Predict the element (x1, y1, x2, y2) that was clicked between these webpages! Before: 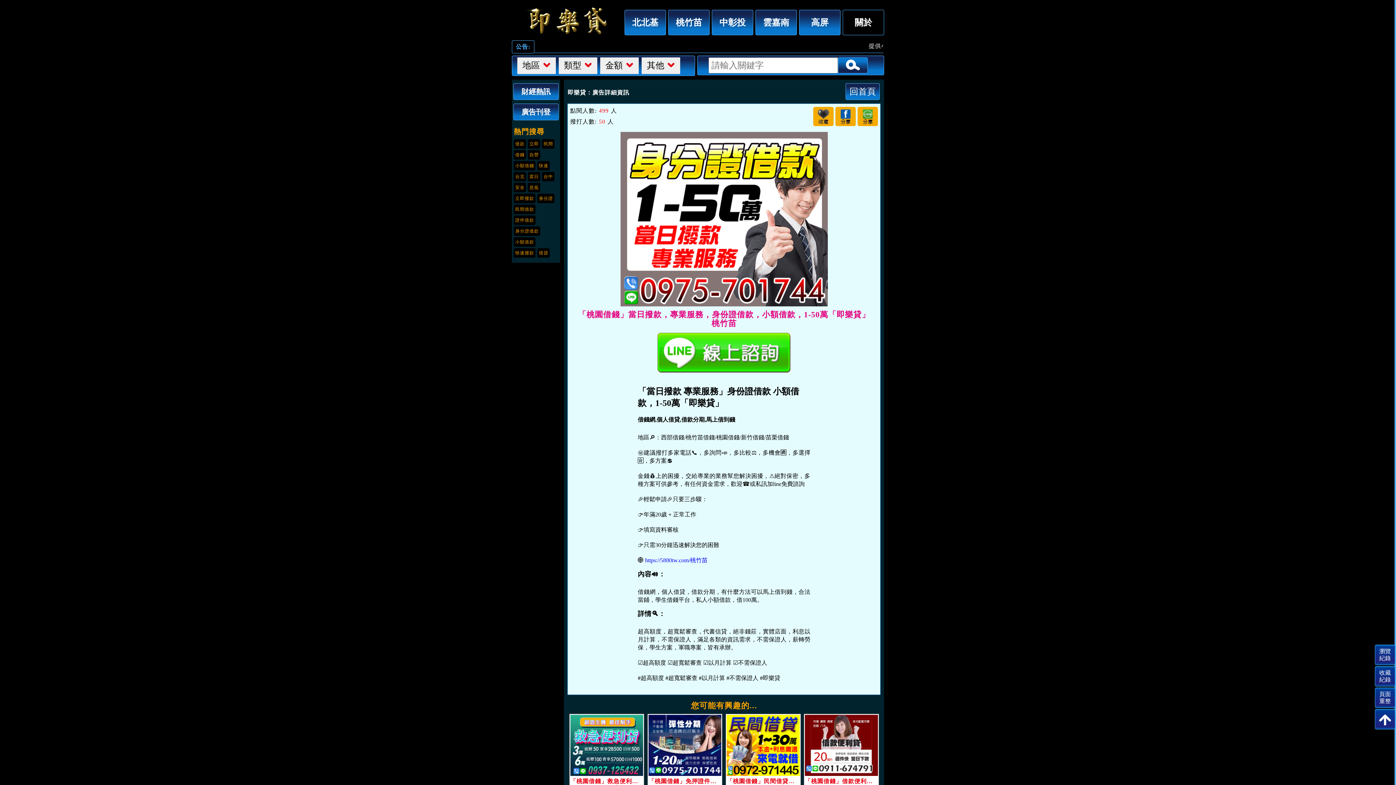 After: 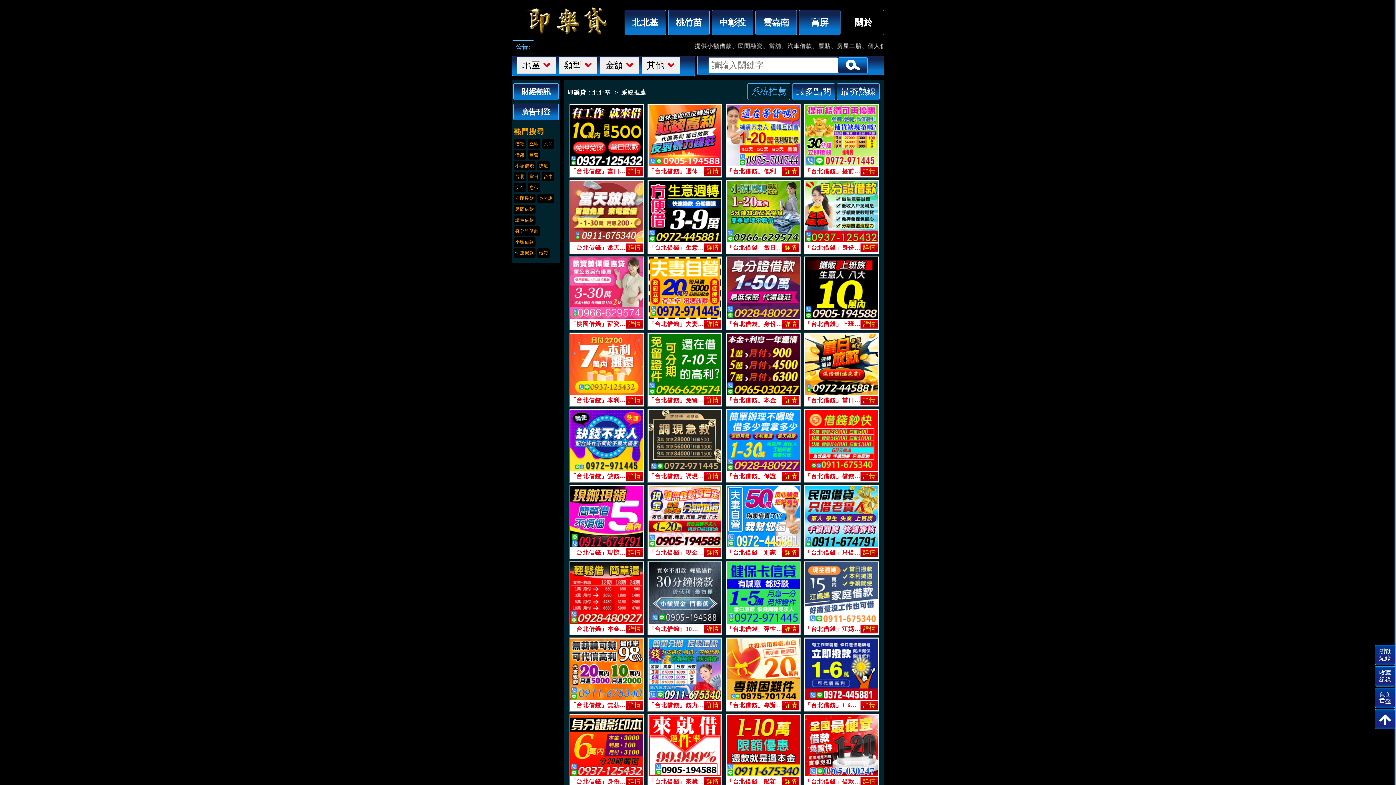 Action: bbox: (845, 83, 880, 100) label: 回首頁